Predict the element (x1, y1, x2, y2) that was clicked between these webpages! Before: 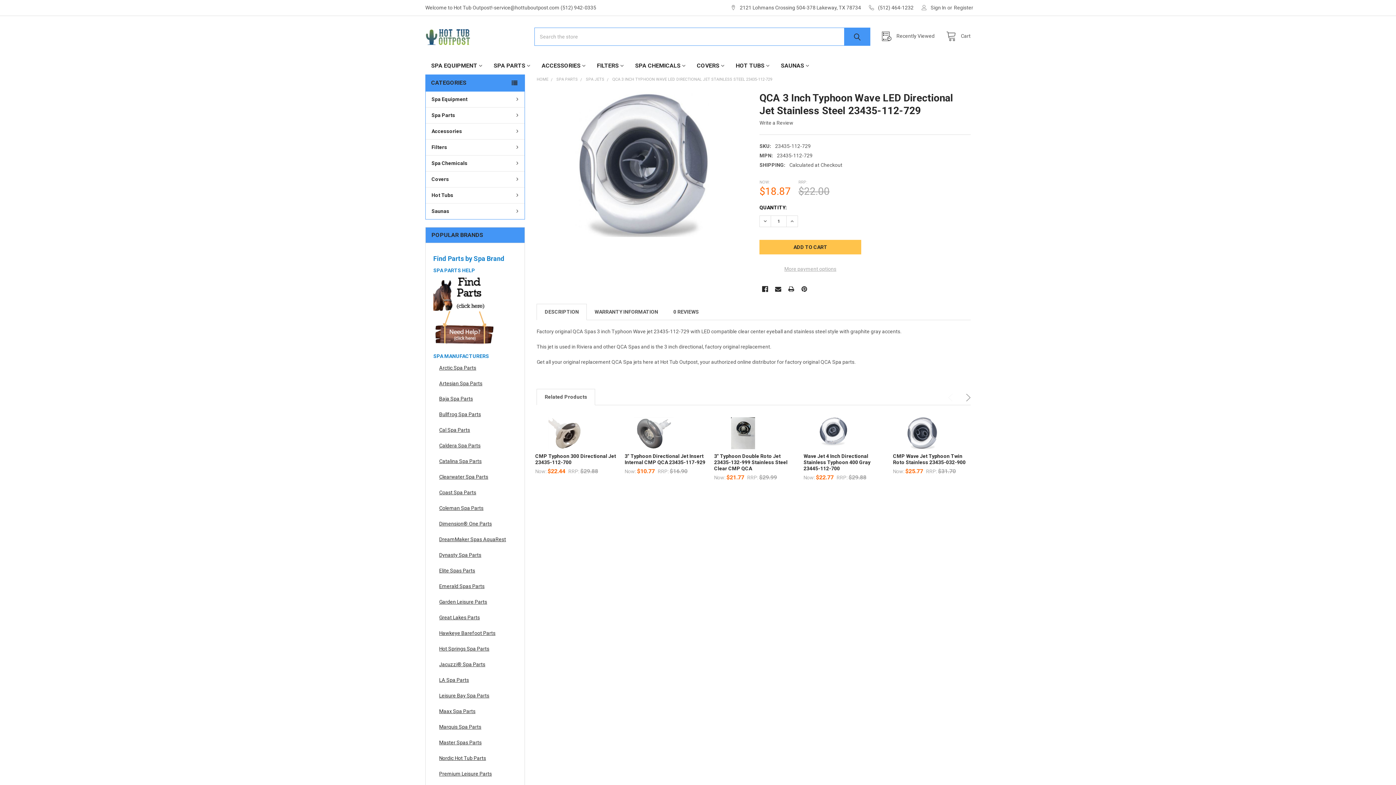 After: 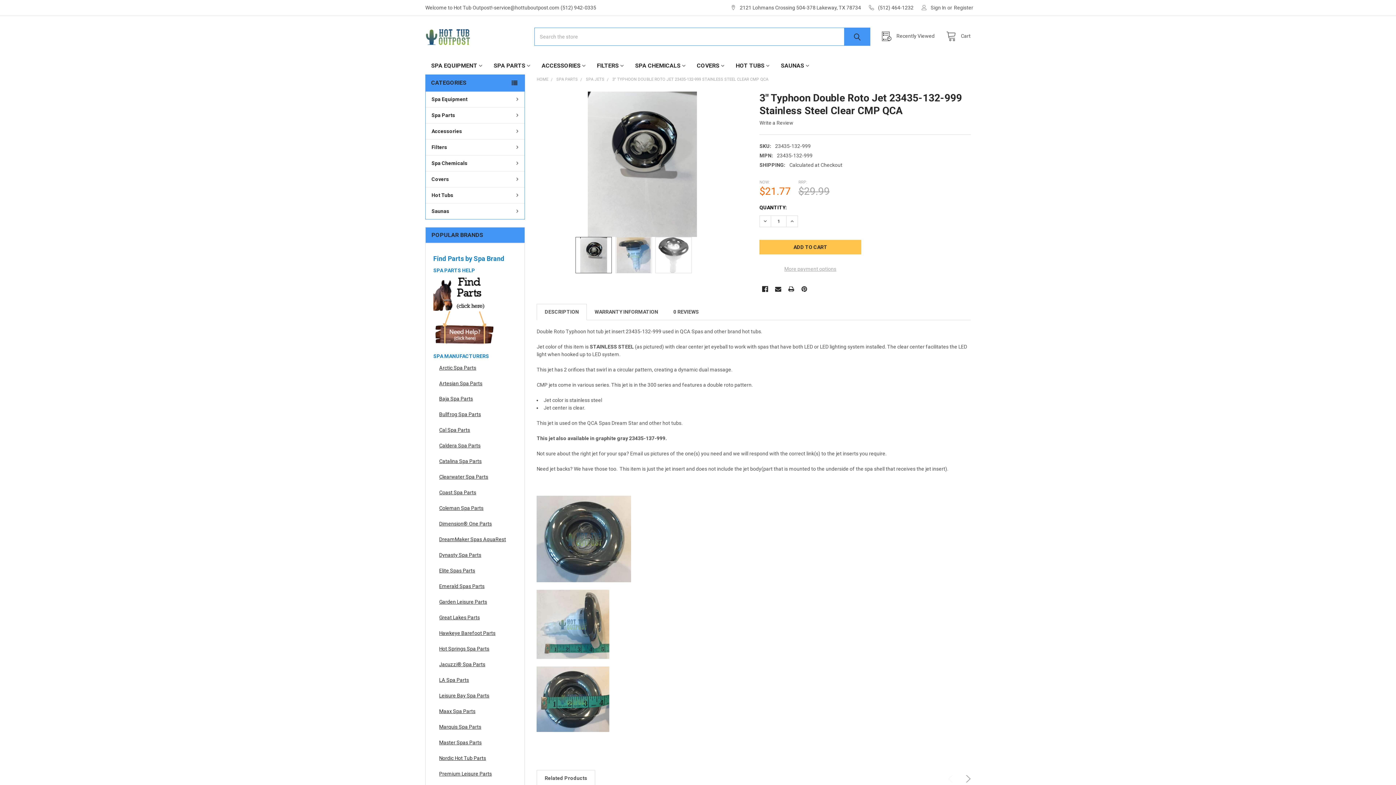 Action: bbox: (714, 417, 795, 449)